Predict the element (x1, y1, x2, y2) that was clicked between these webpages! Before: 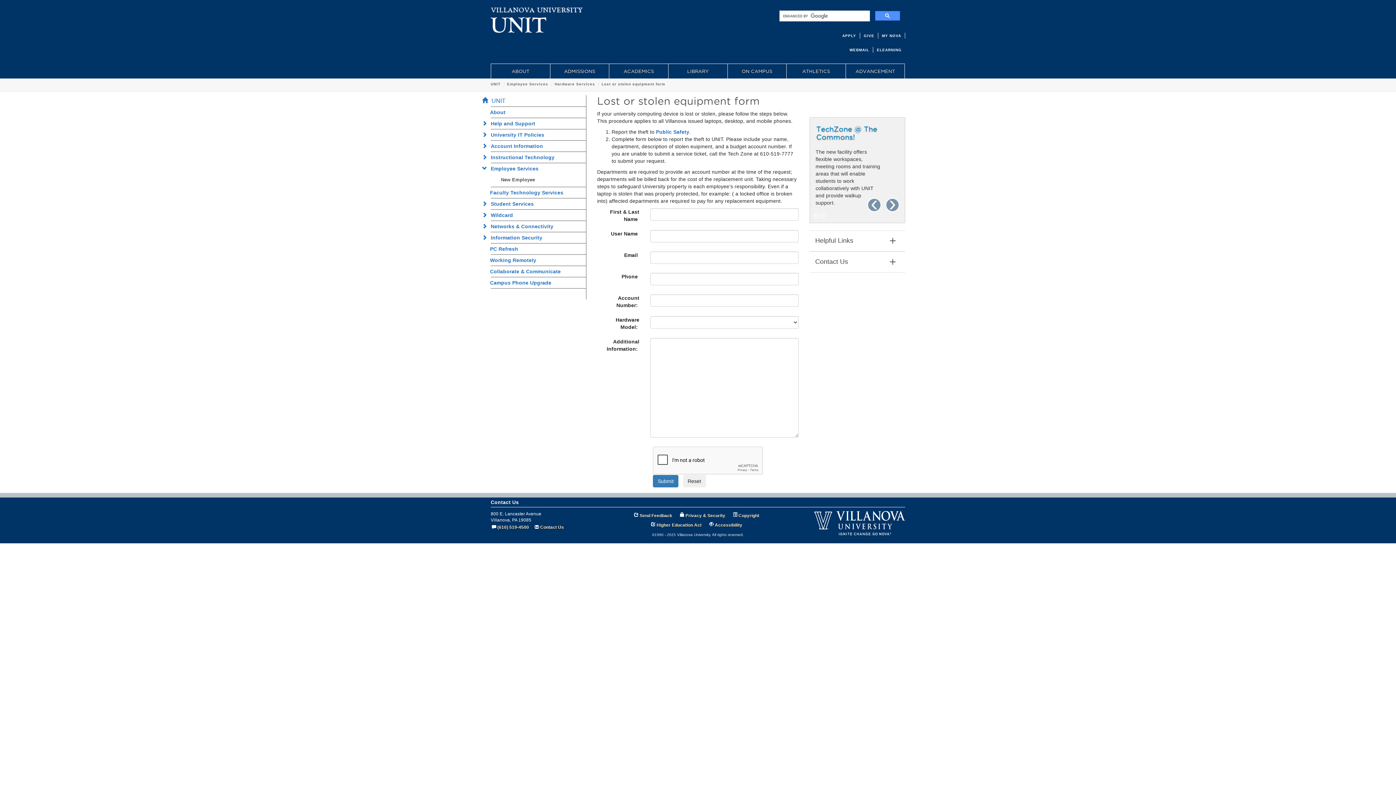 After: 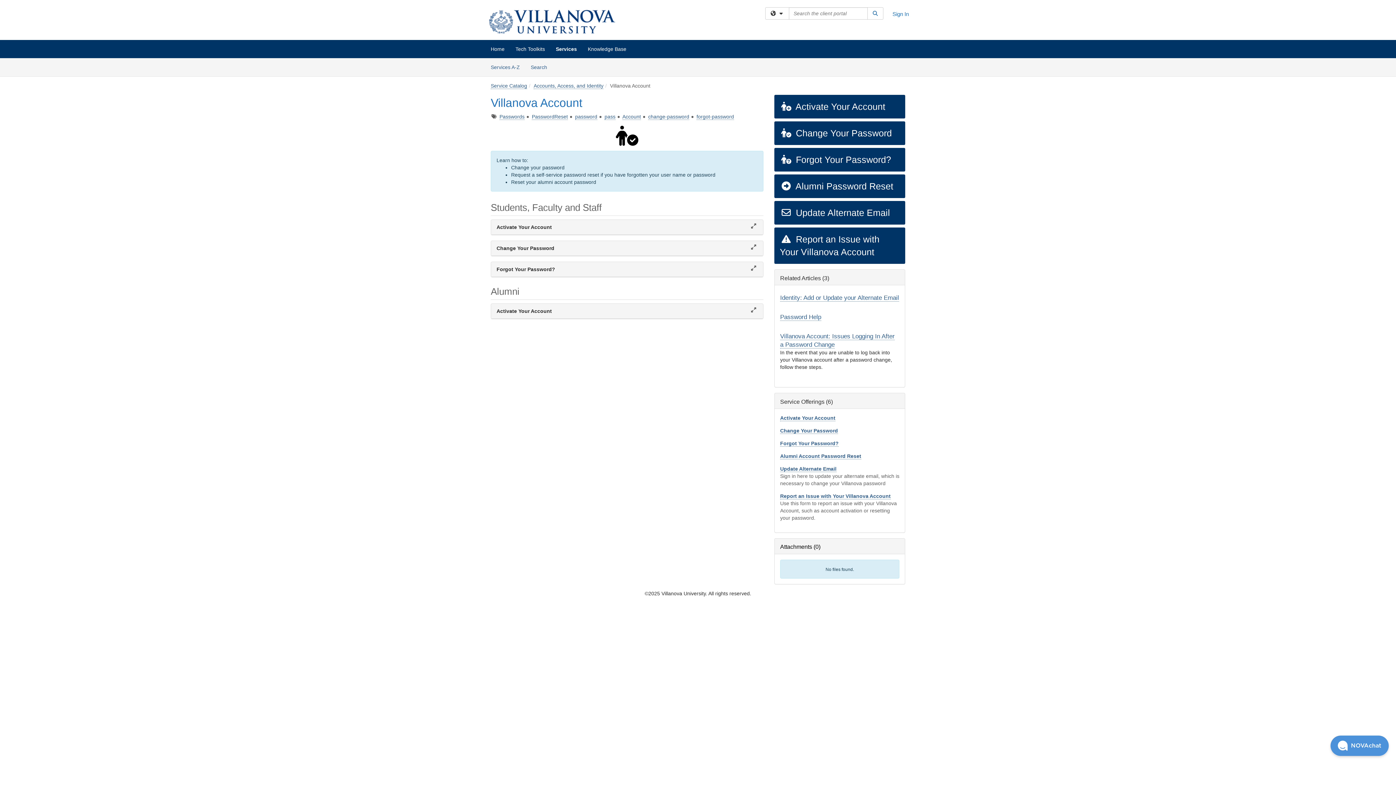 Action: label: Account Information bbox: (486, 143, 543, 149)